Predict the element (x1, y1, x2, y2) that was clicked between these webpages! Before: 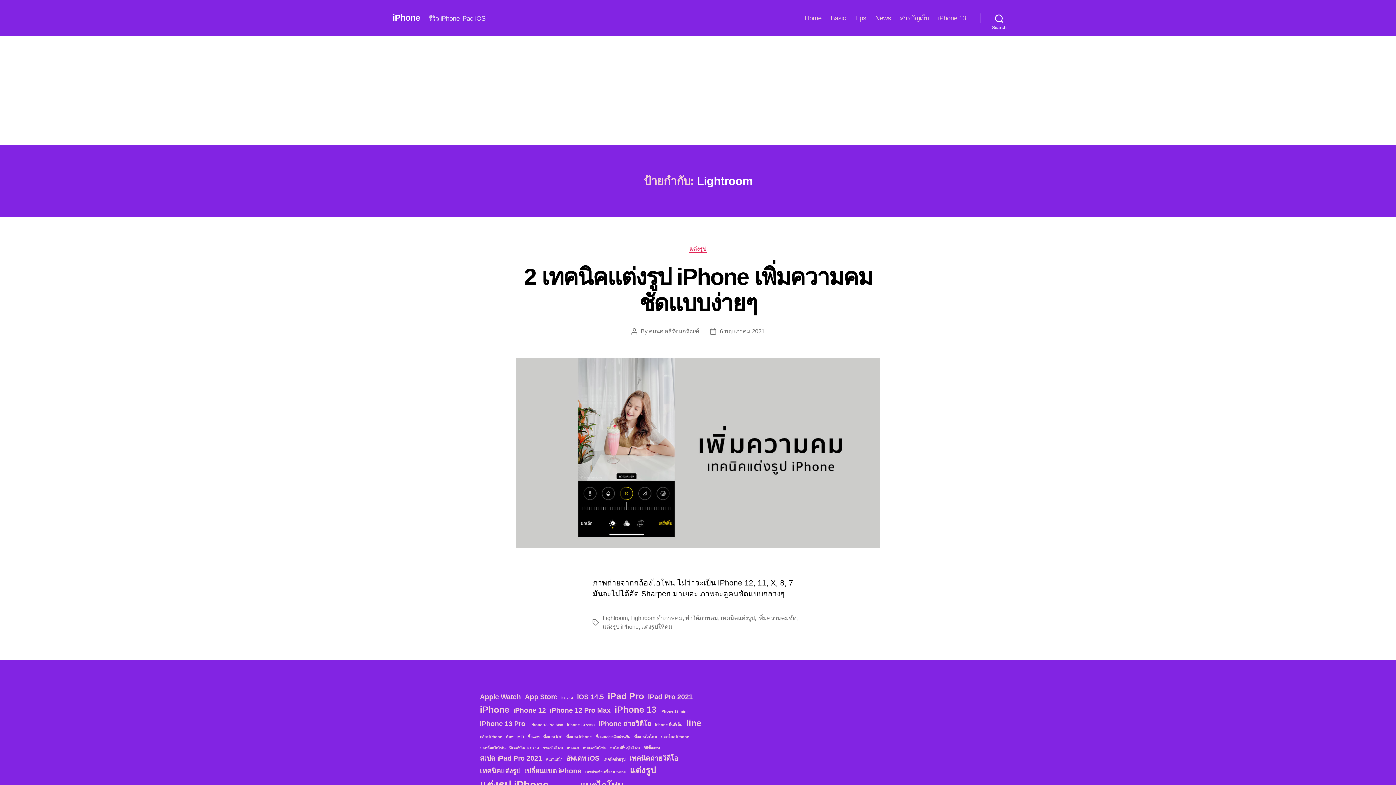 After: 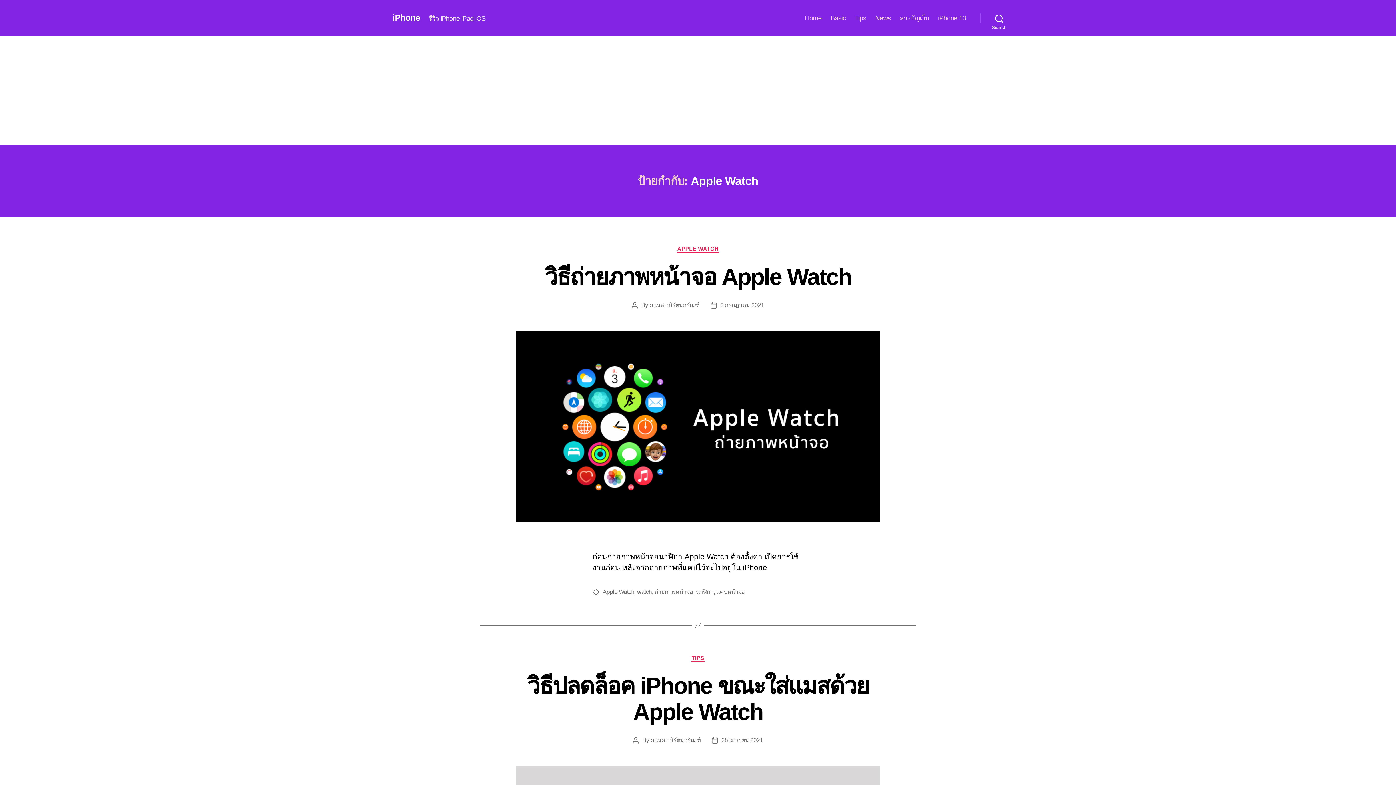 Action: label: Apple Watch (2 รายการ) bbox: (480, 692, 521, 702)